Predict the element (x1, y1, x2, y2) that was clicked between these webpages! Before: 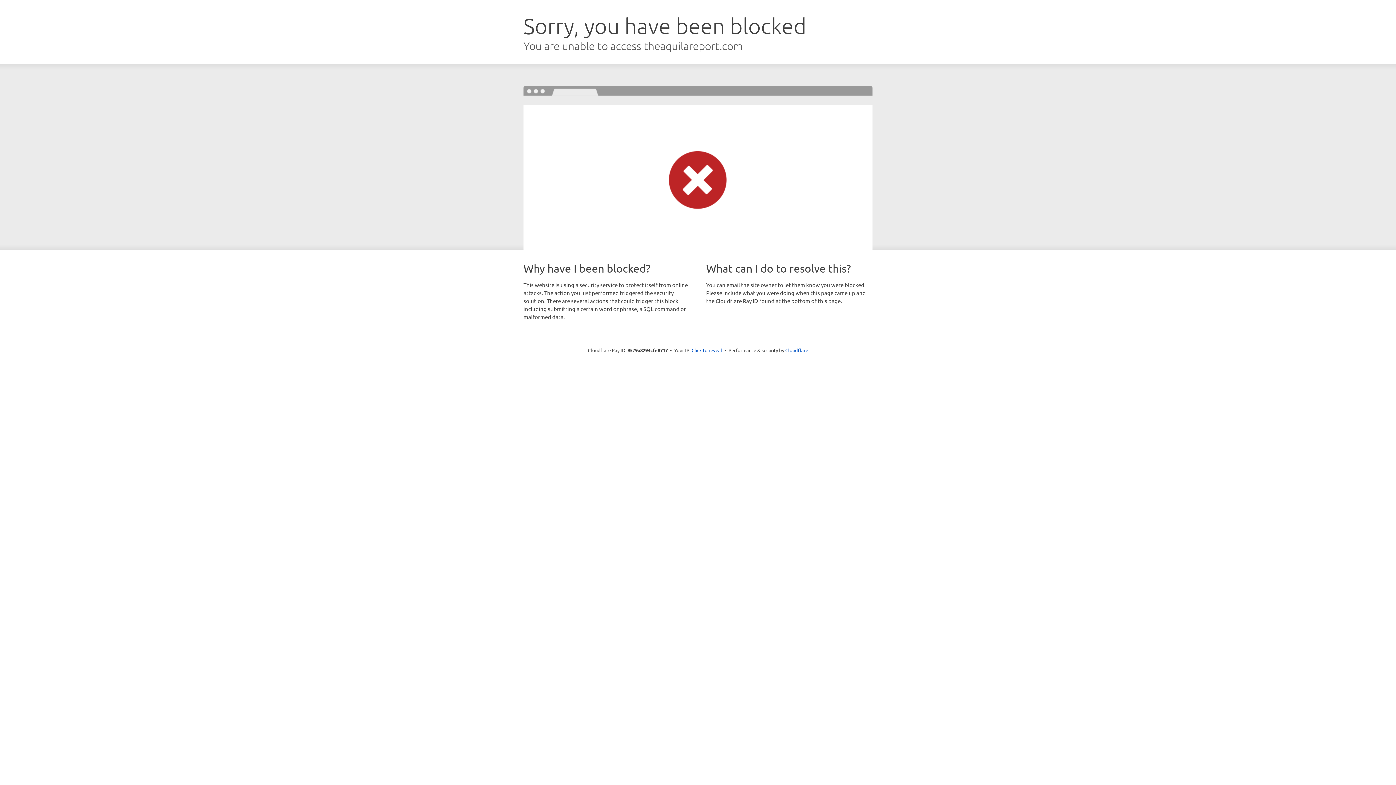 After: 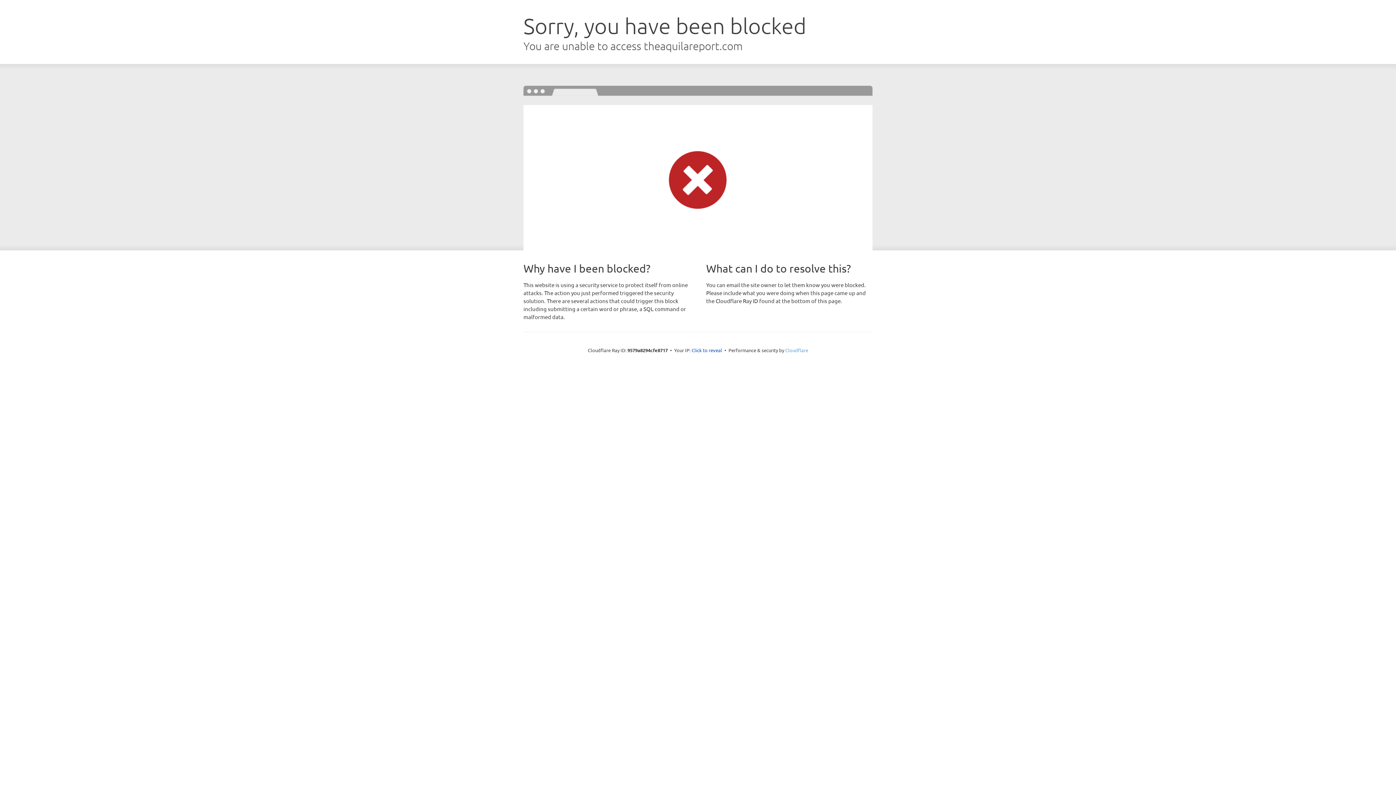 Action: bbox: (785, 347, 808, 353) label: Cloudflare